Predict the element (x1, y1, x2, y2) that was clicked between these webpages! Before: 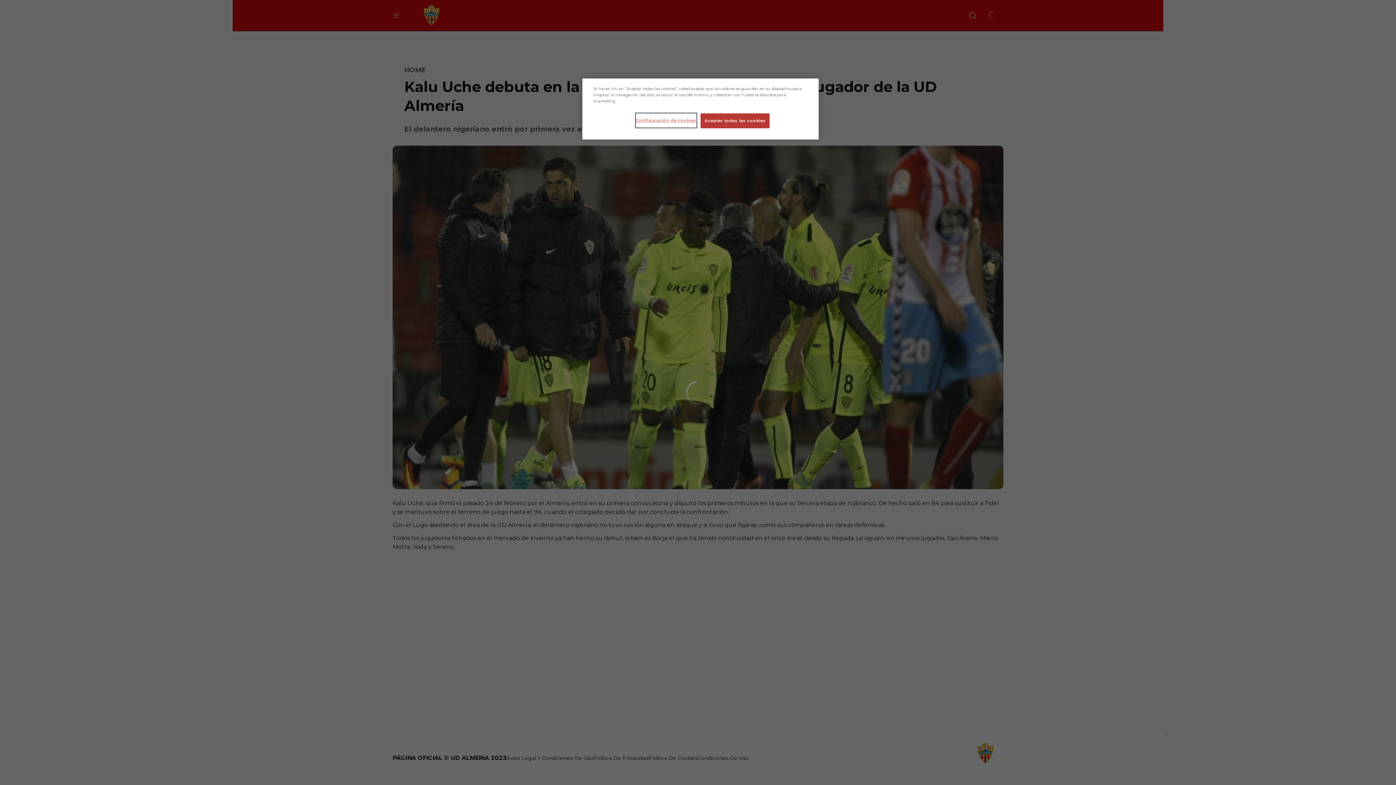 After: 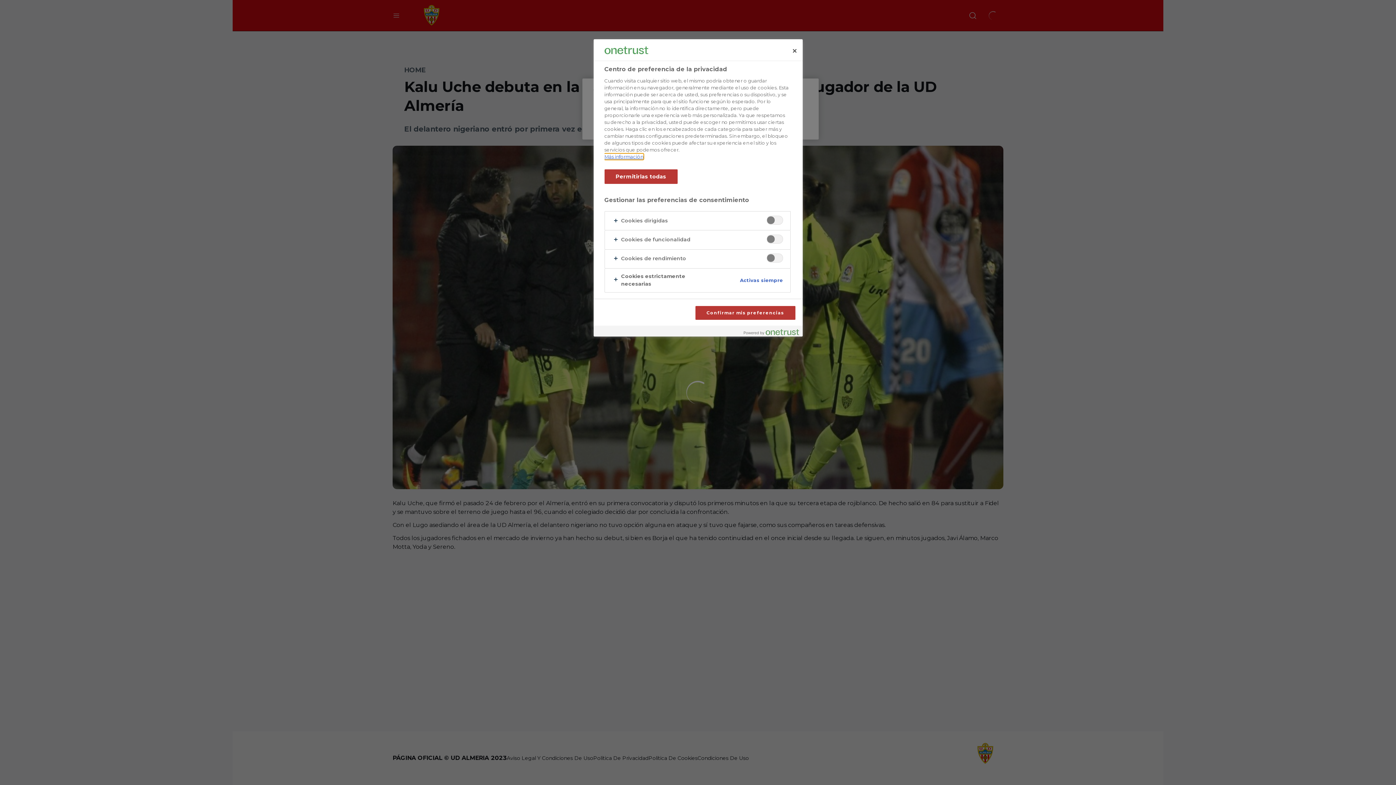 Action: label: Configuración de cookies bbox: (635, 113, 696, 127)